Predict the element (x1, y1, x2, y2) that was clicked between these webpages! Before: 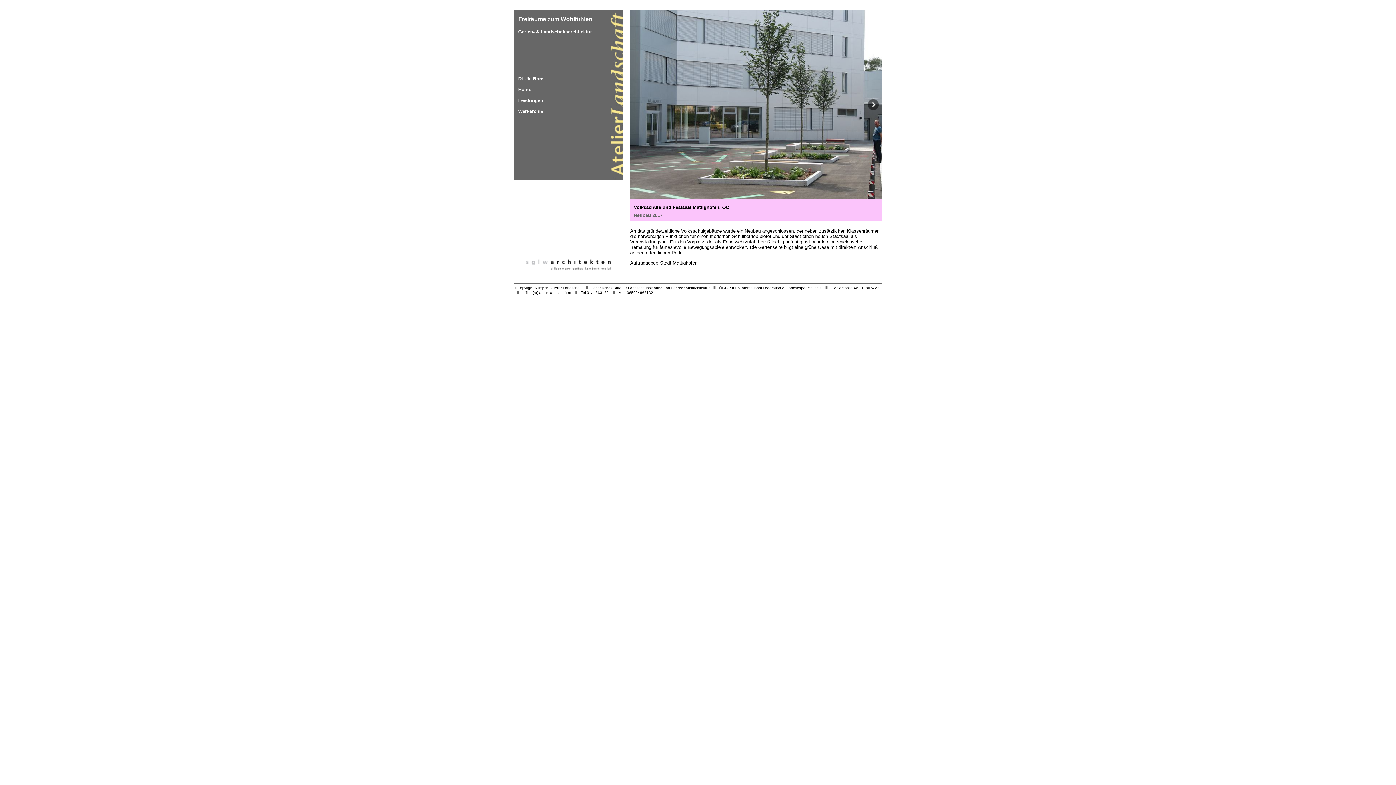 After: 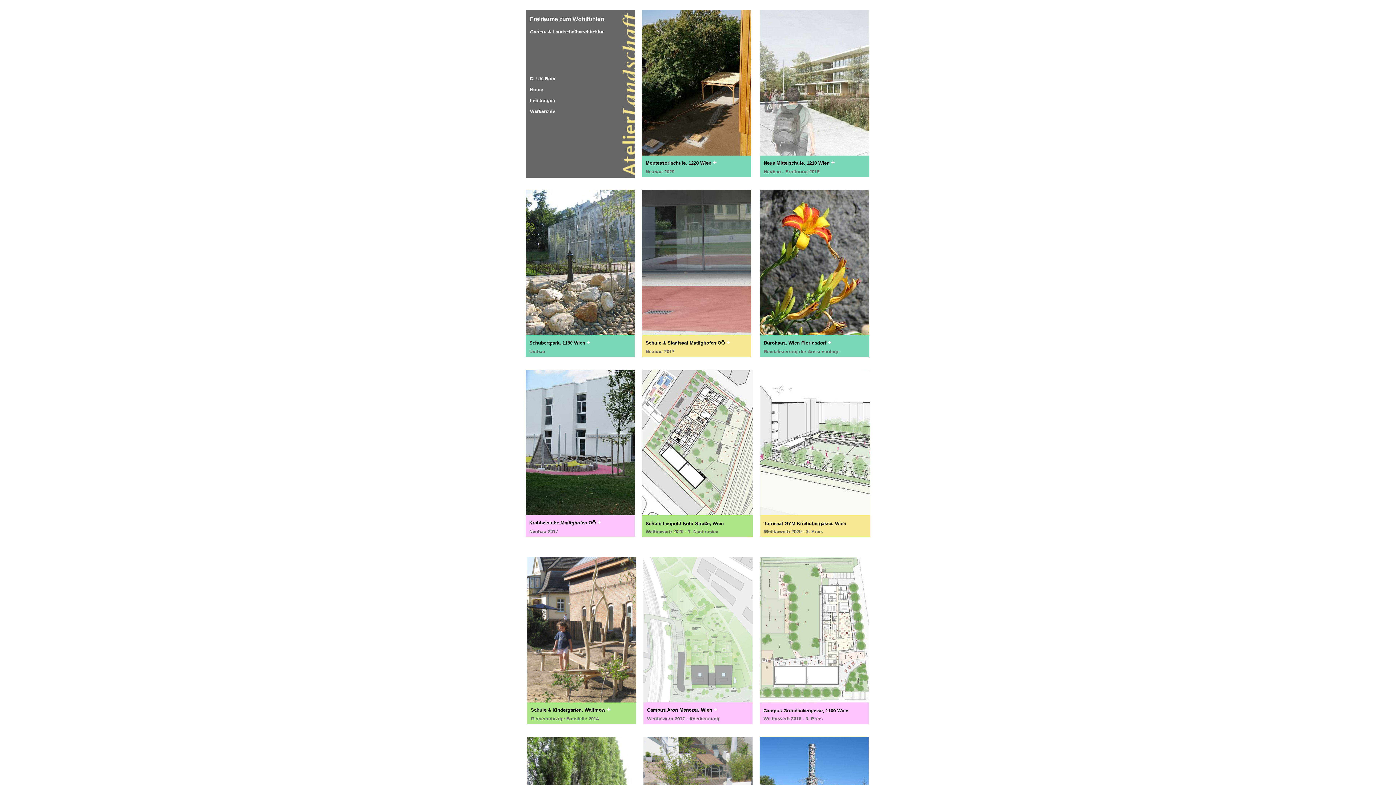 Action: bbox: (518, 108, 543, 114) label: Werkarchiv